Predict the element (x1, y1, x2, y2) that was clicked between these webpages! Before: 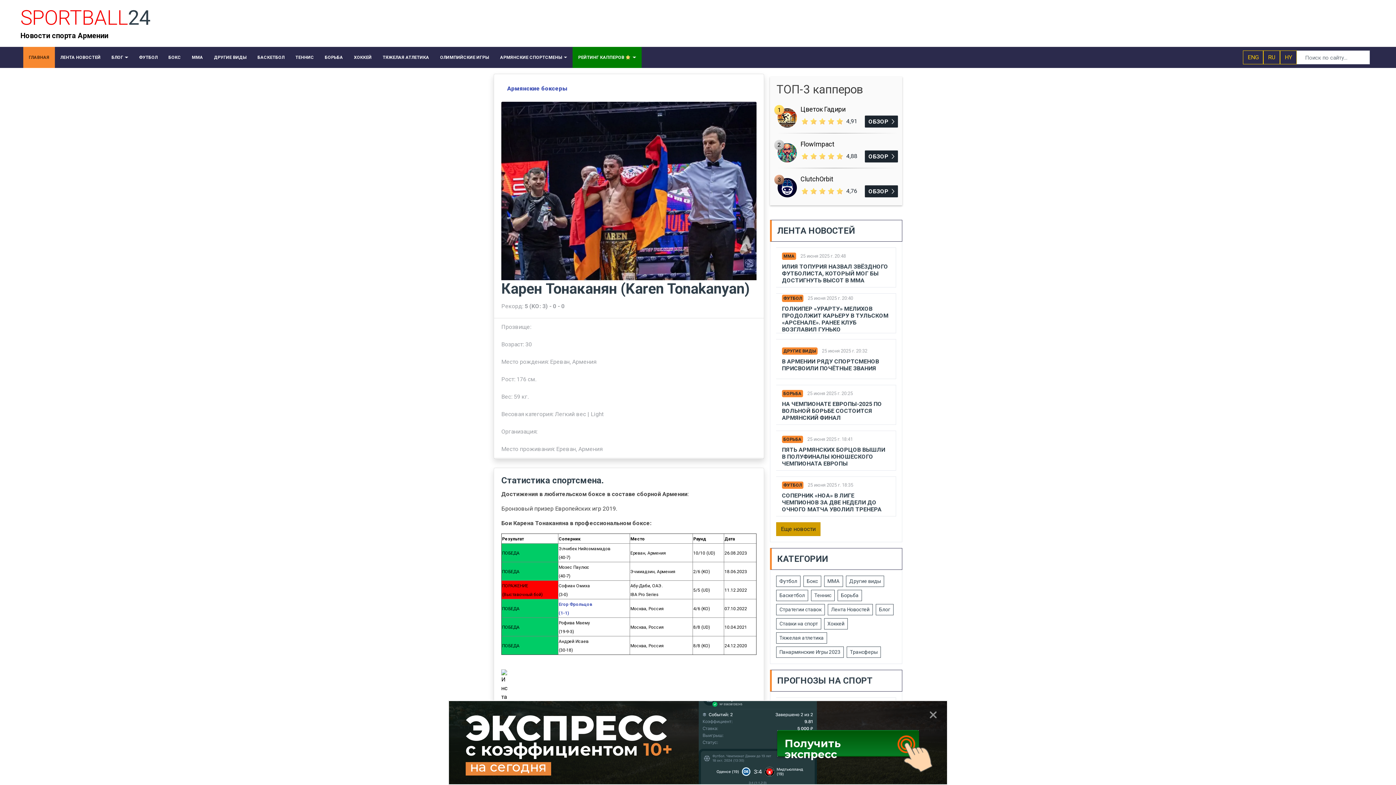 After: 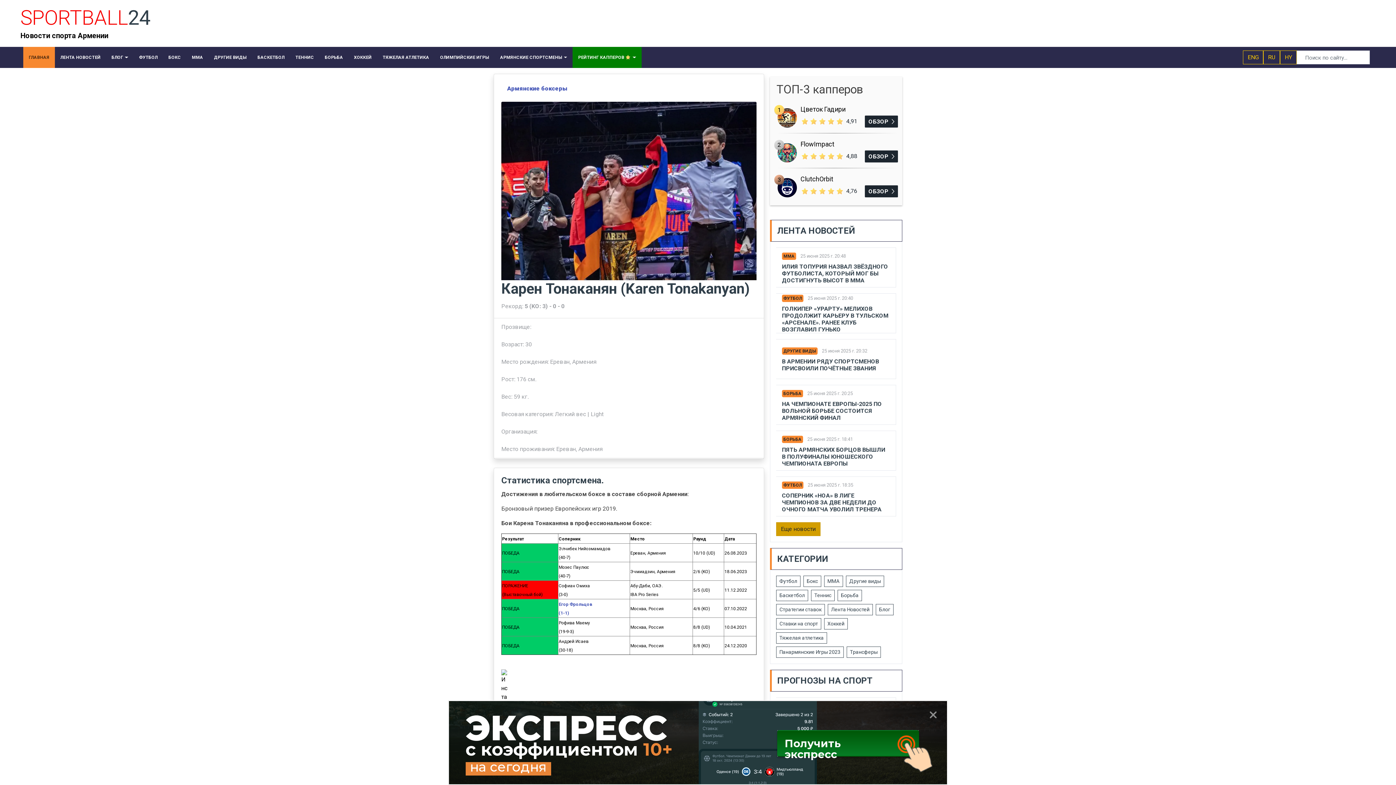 Action: bbox: (782, 390, 803, 397) label: БОРЬБА